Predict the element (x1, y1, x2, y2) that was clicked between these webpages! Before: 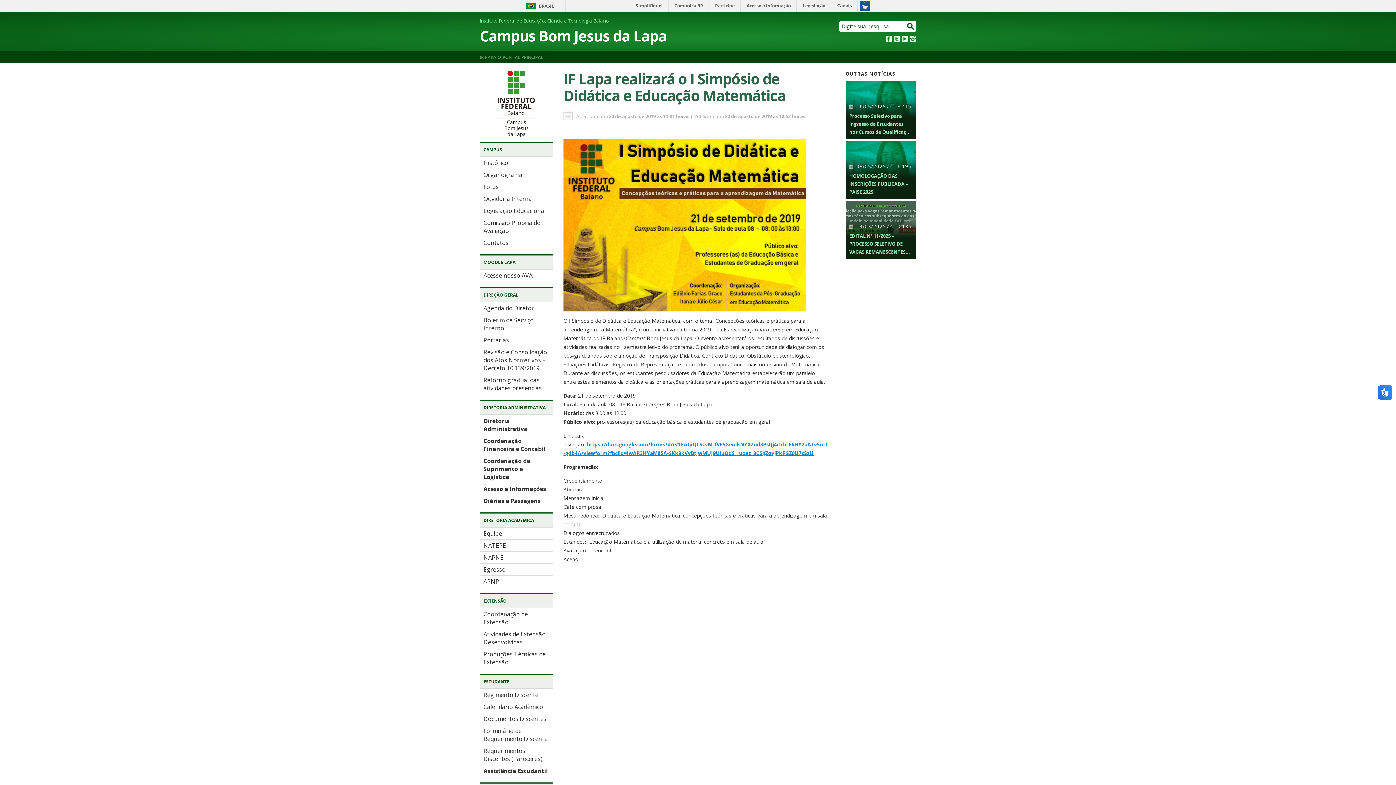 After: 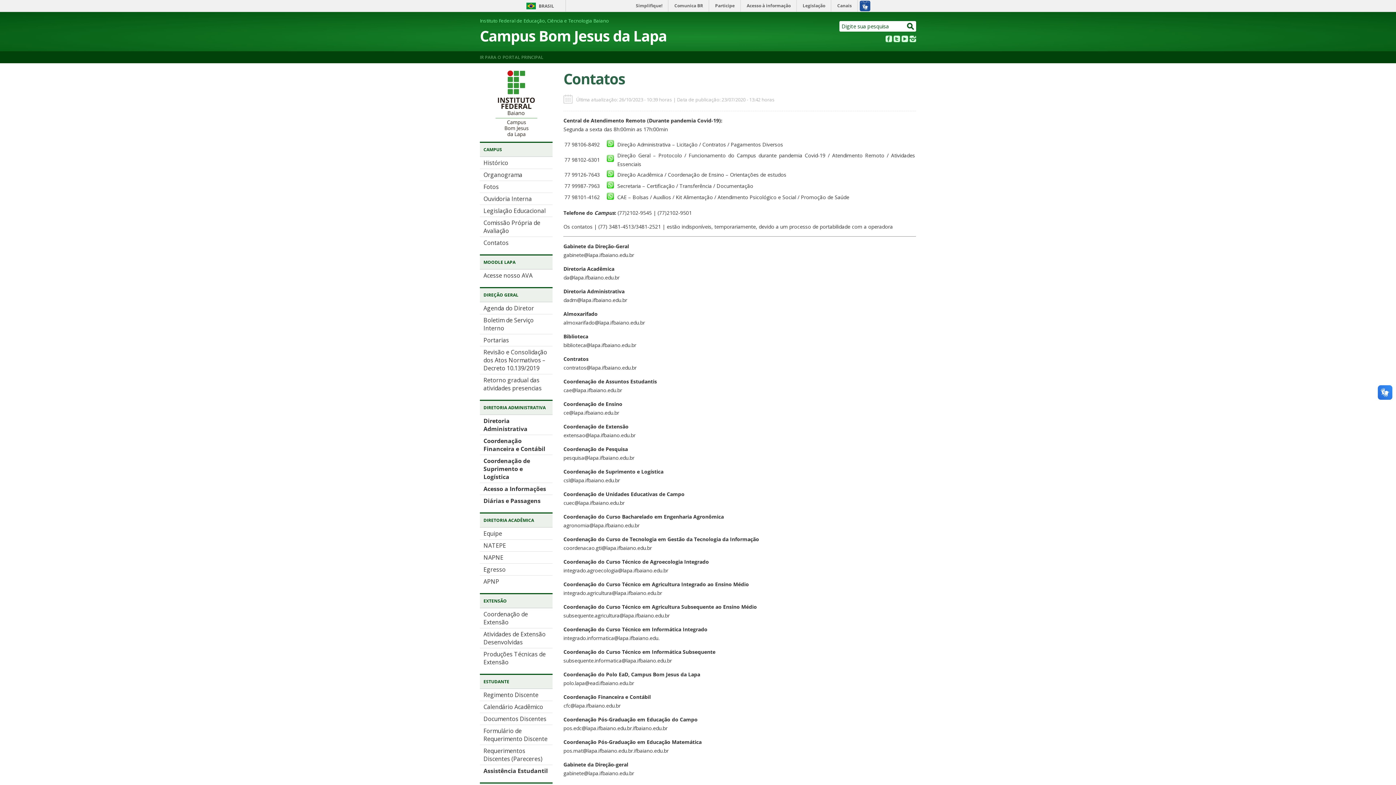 Action: label: Contatos bbox: (483, 239, 508, 247)